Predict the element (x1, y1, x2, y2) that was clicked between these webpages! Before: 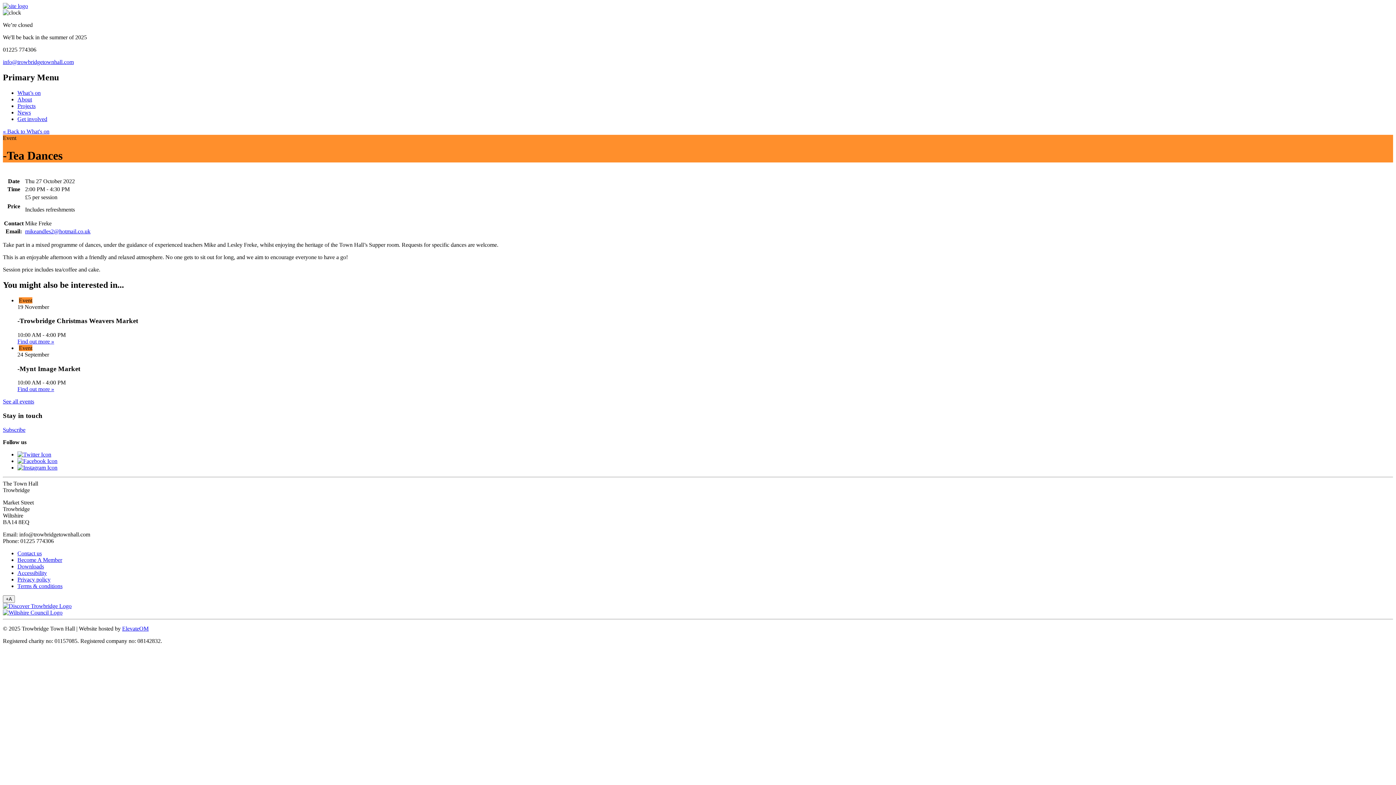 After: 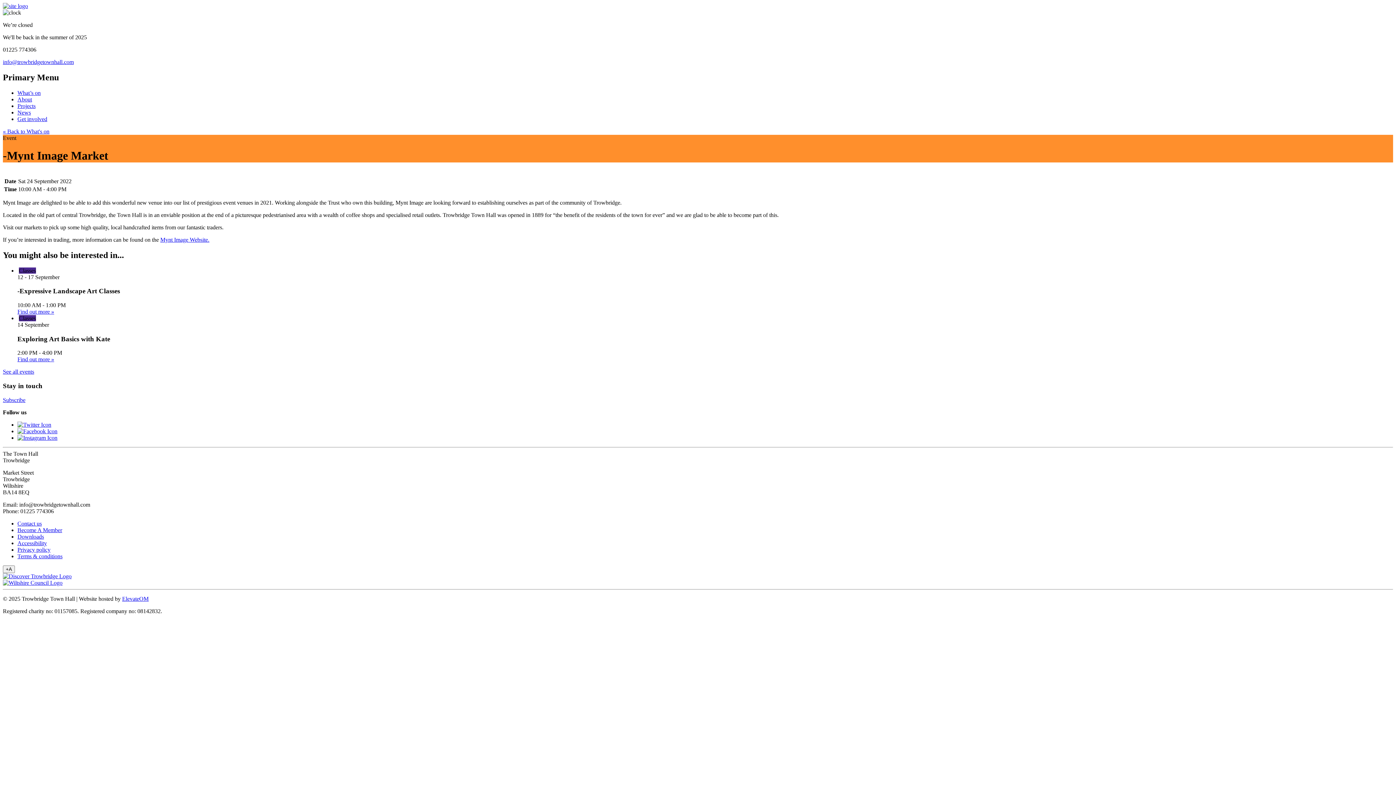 Action: label: Find out more » bbox: (17, 386, 54, 392)